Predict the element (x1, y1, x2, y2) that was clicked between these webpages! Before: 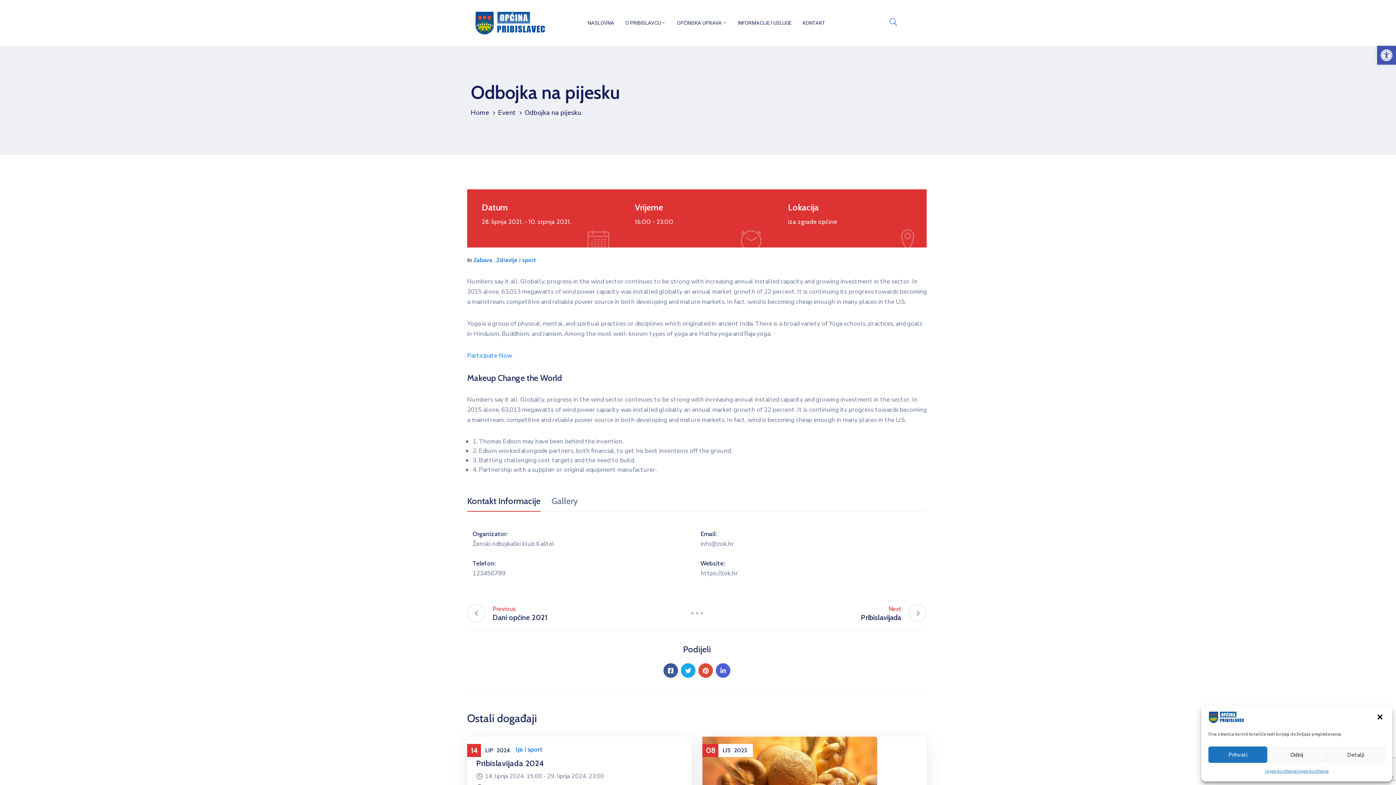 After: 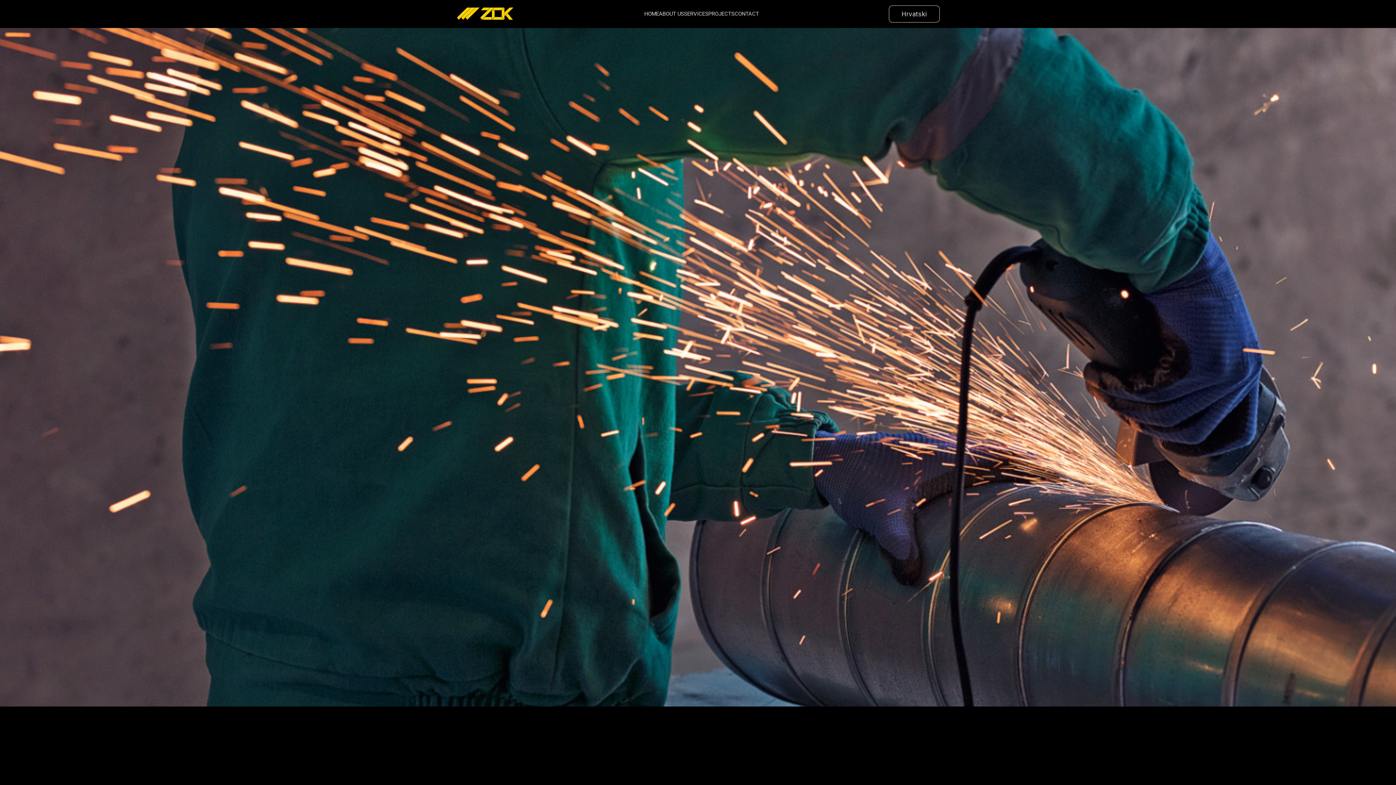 Action: bbox: (700, 568, 921, 578) label: https://zok.hr